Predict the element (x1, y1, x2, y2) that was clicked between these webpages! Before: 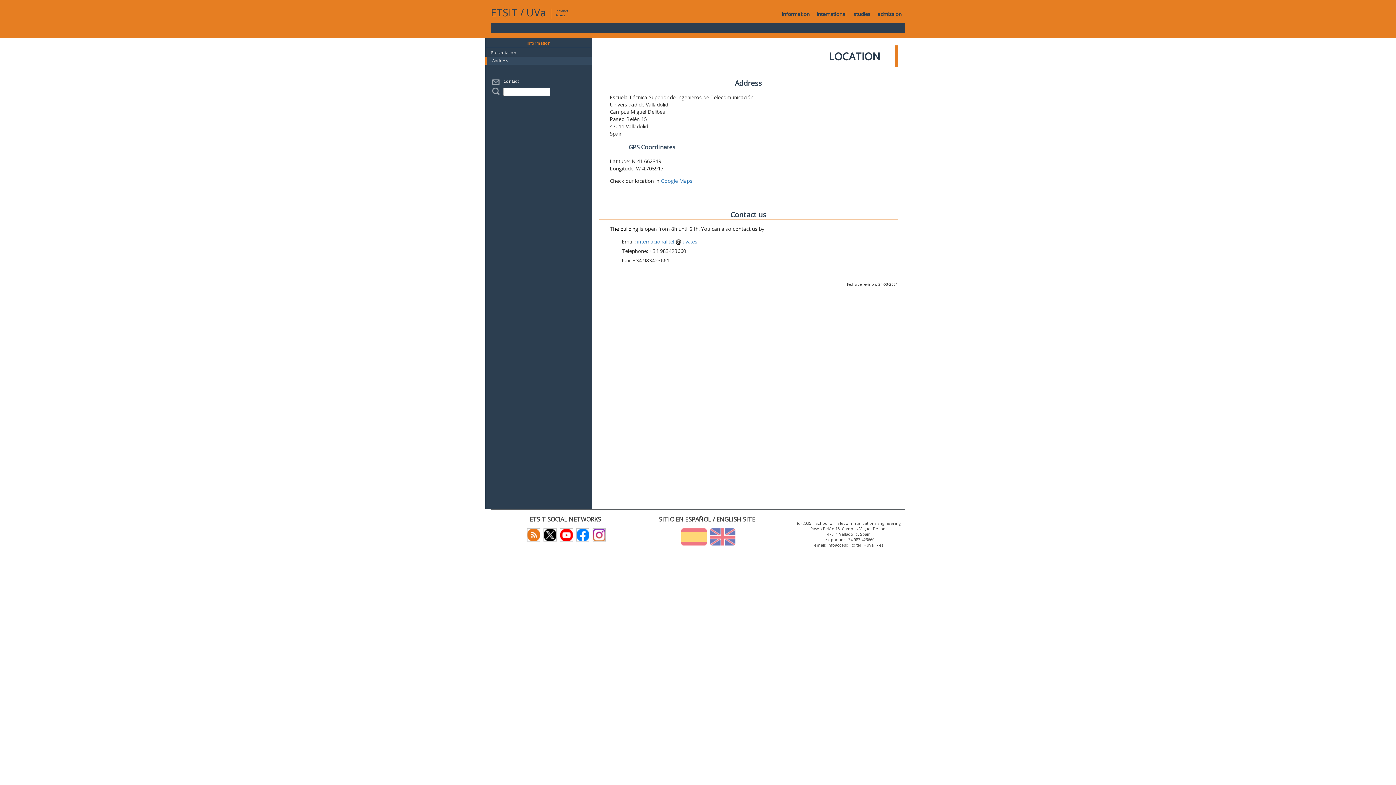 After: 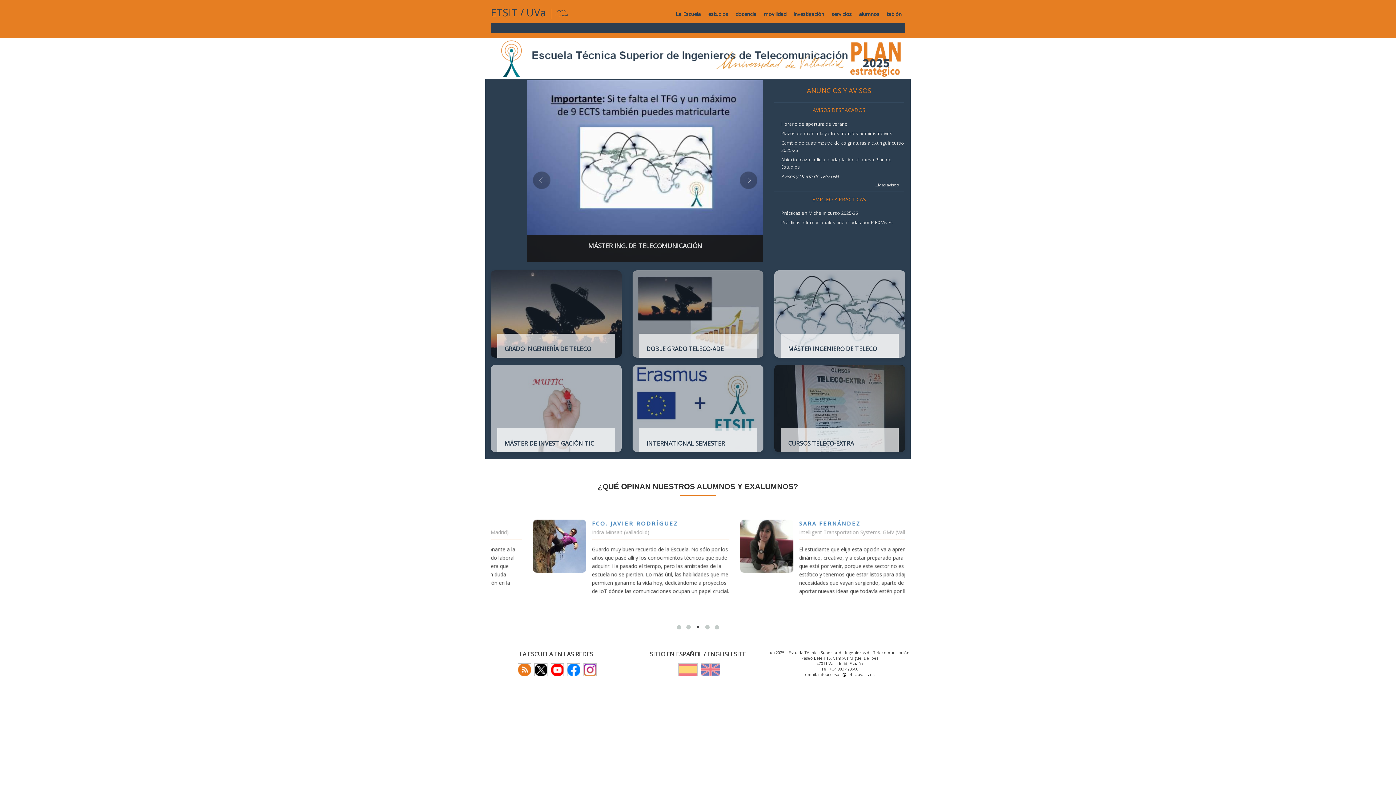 Action: bbox: (679, 533, 706, 539)